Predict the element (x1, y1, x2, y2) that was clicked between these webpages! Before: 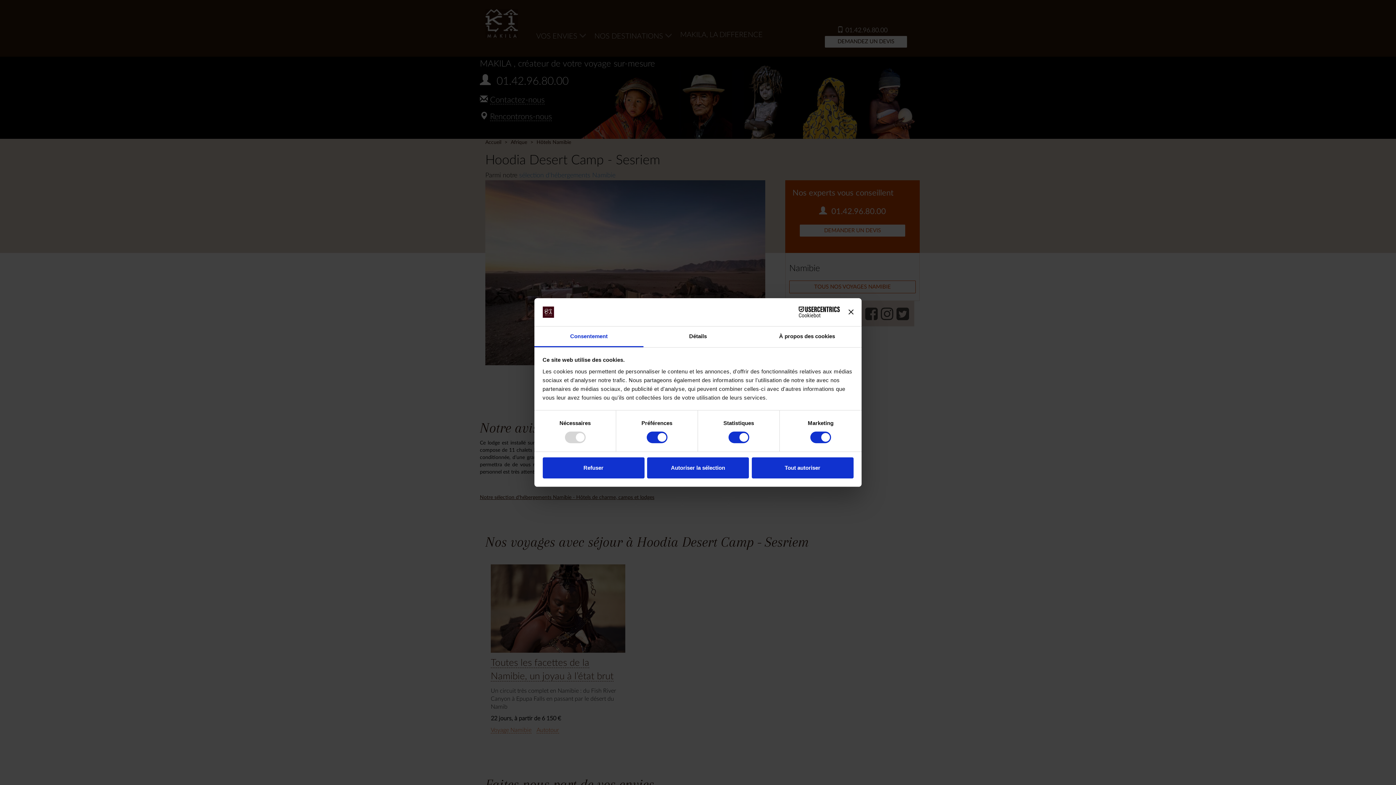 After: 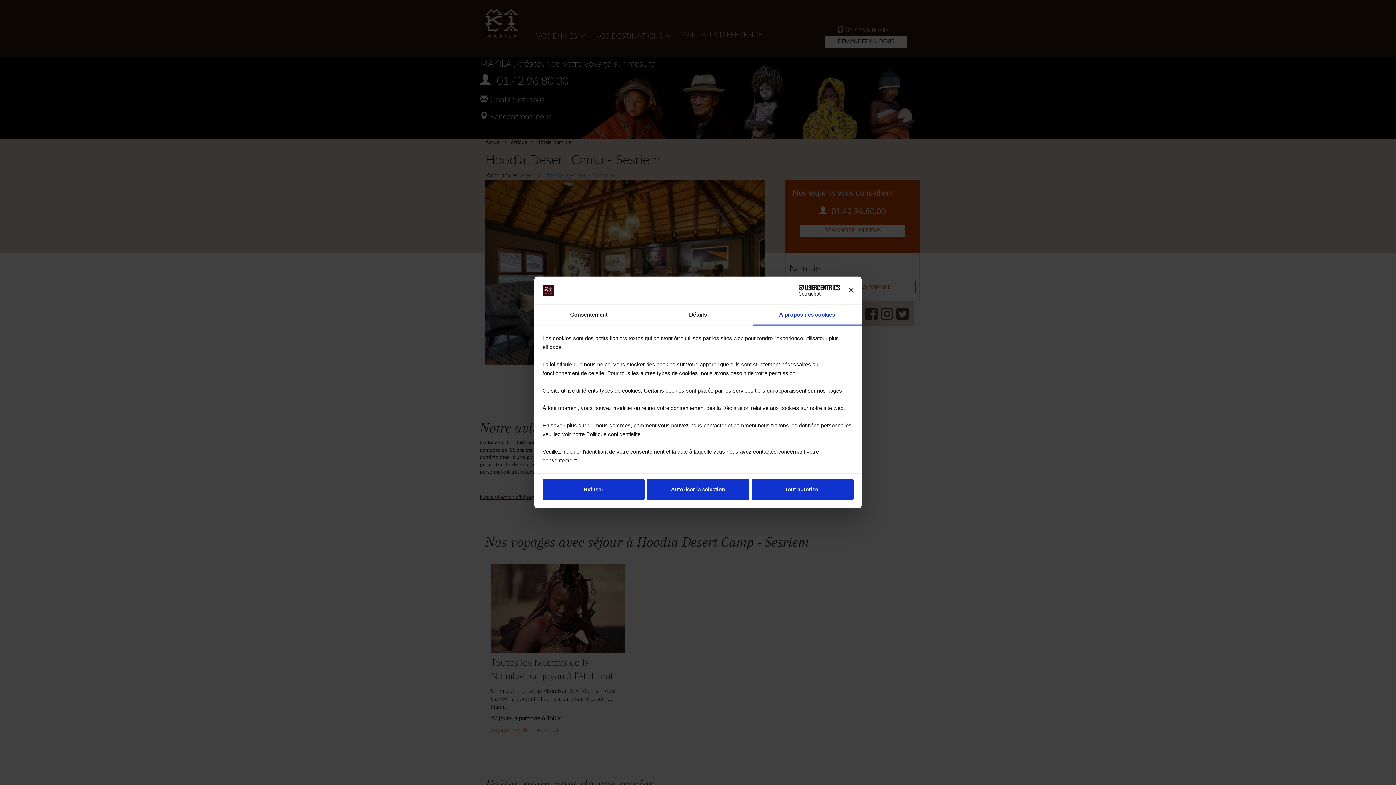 Action: bbox: (752, 326, 861, 347) label: À propos des cookies